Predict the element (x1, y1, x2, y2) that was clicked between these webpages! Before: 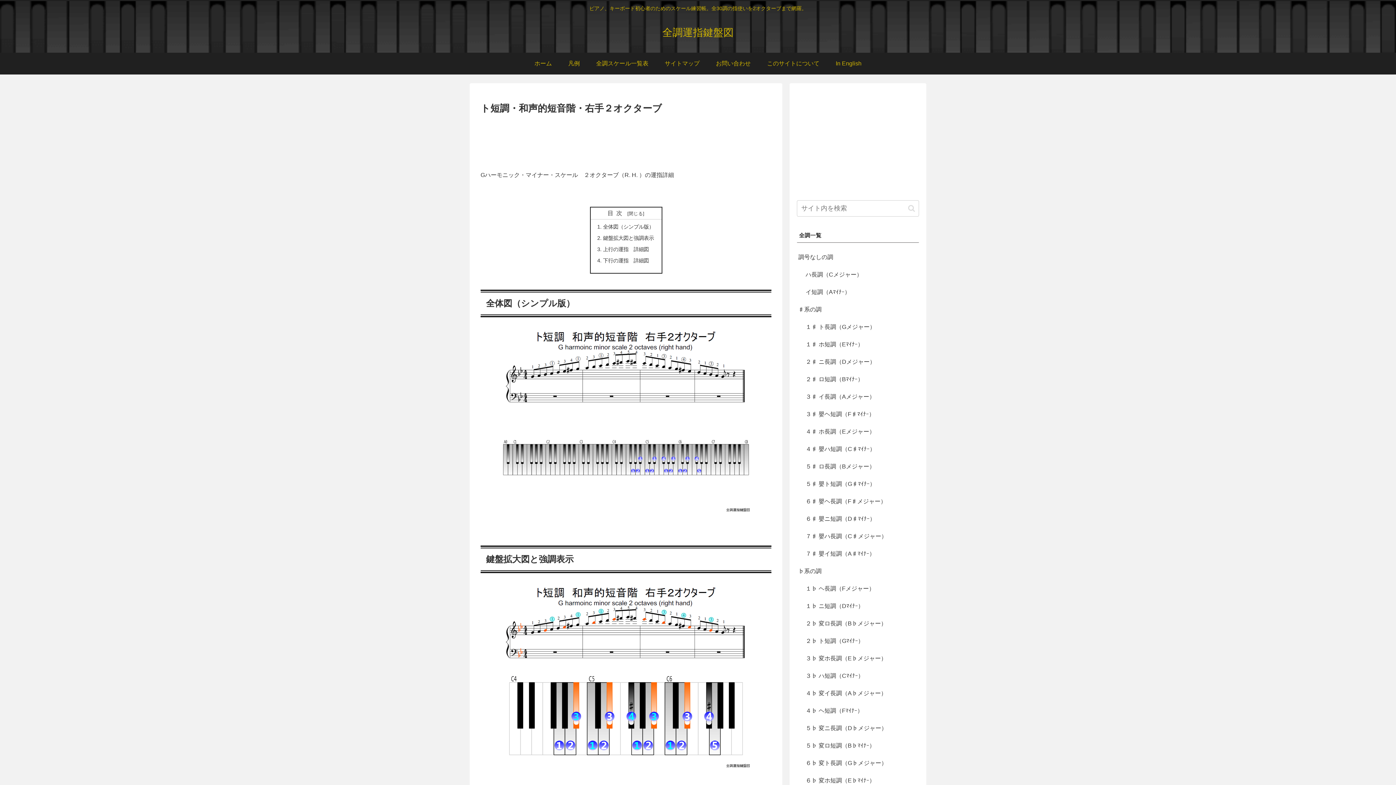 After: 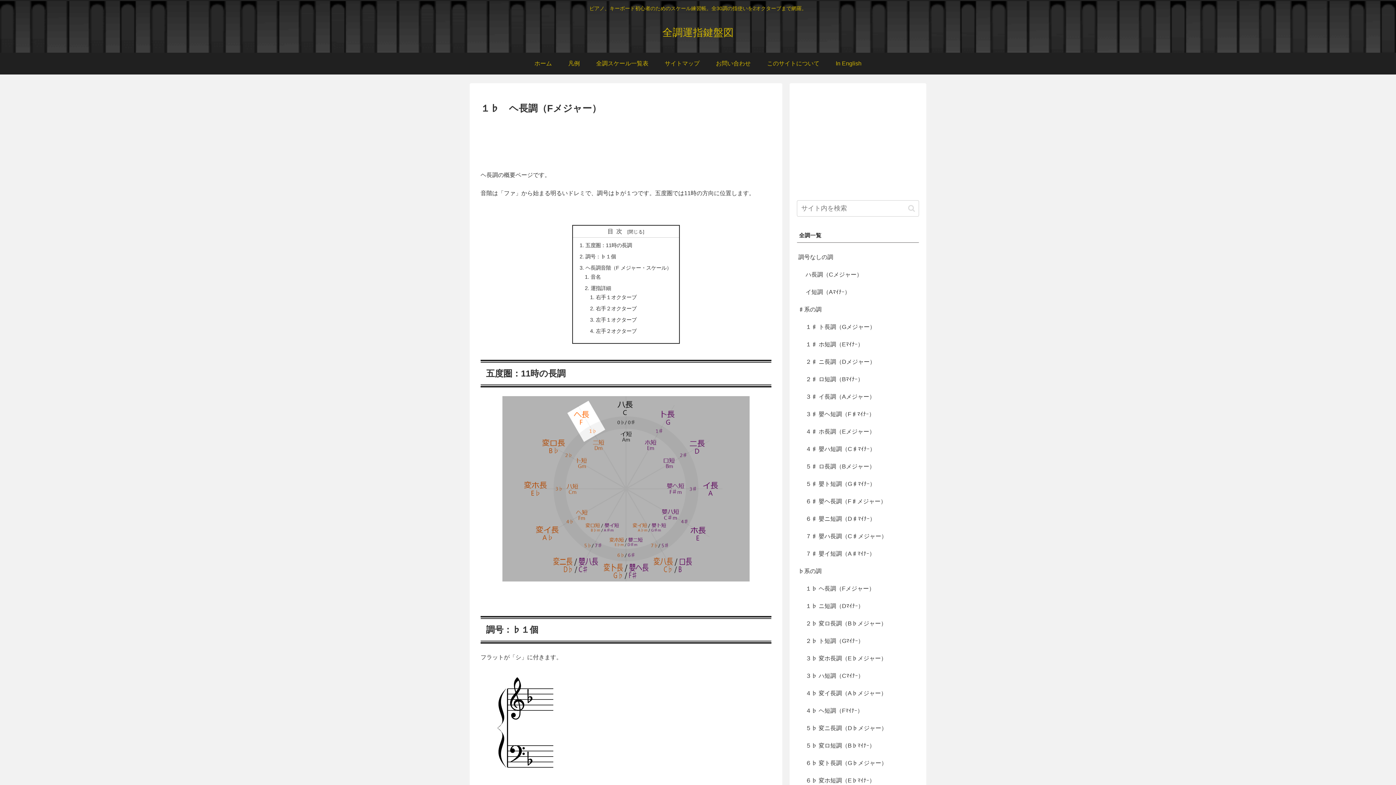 Action: label: １♭ ヘ長調（Fメジャー） bbox: (804, 580, 919, 597)